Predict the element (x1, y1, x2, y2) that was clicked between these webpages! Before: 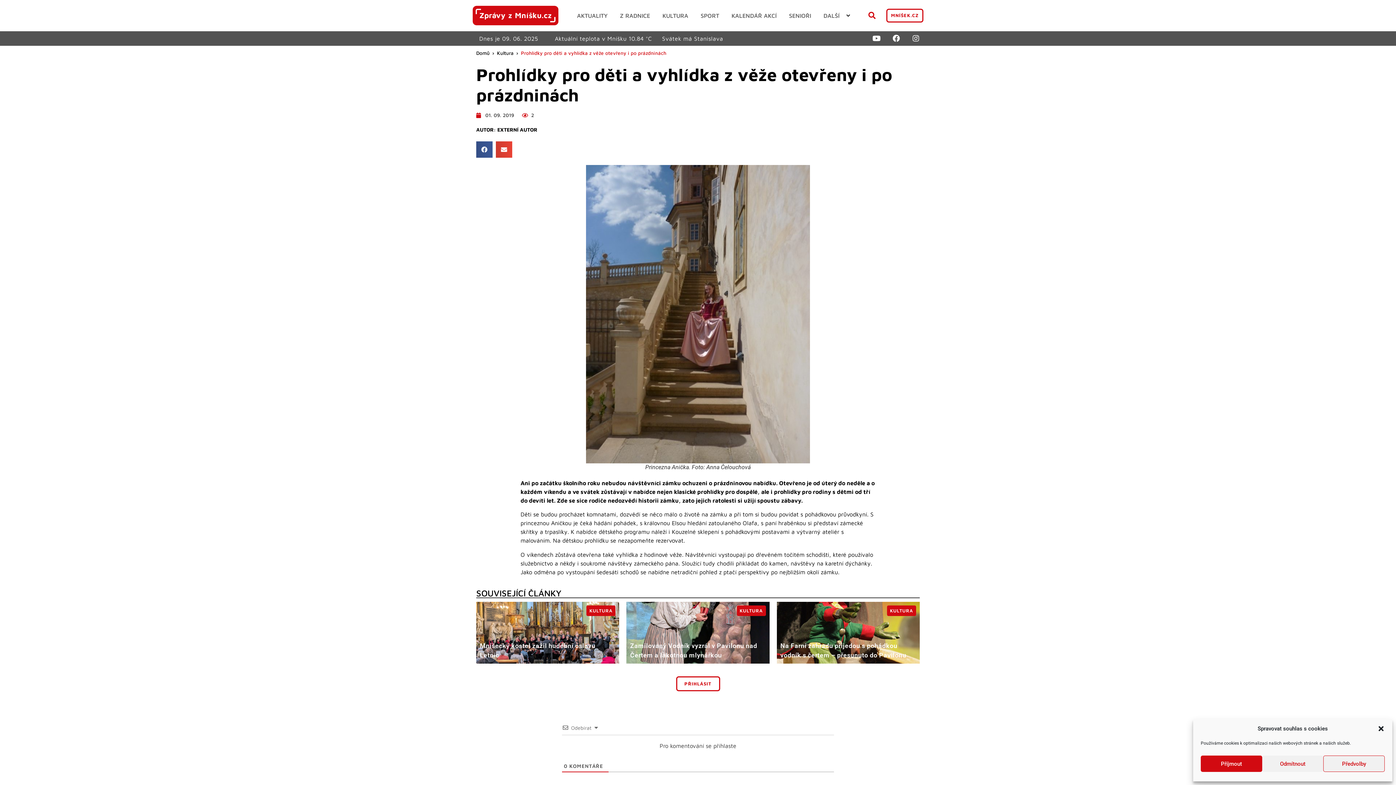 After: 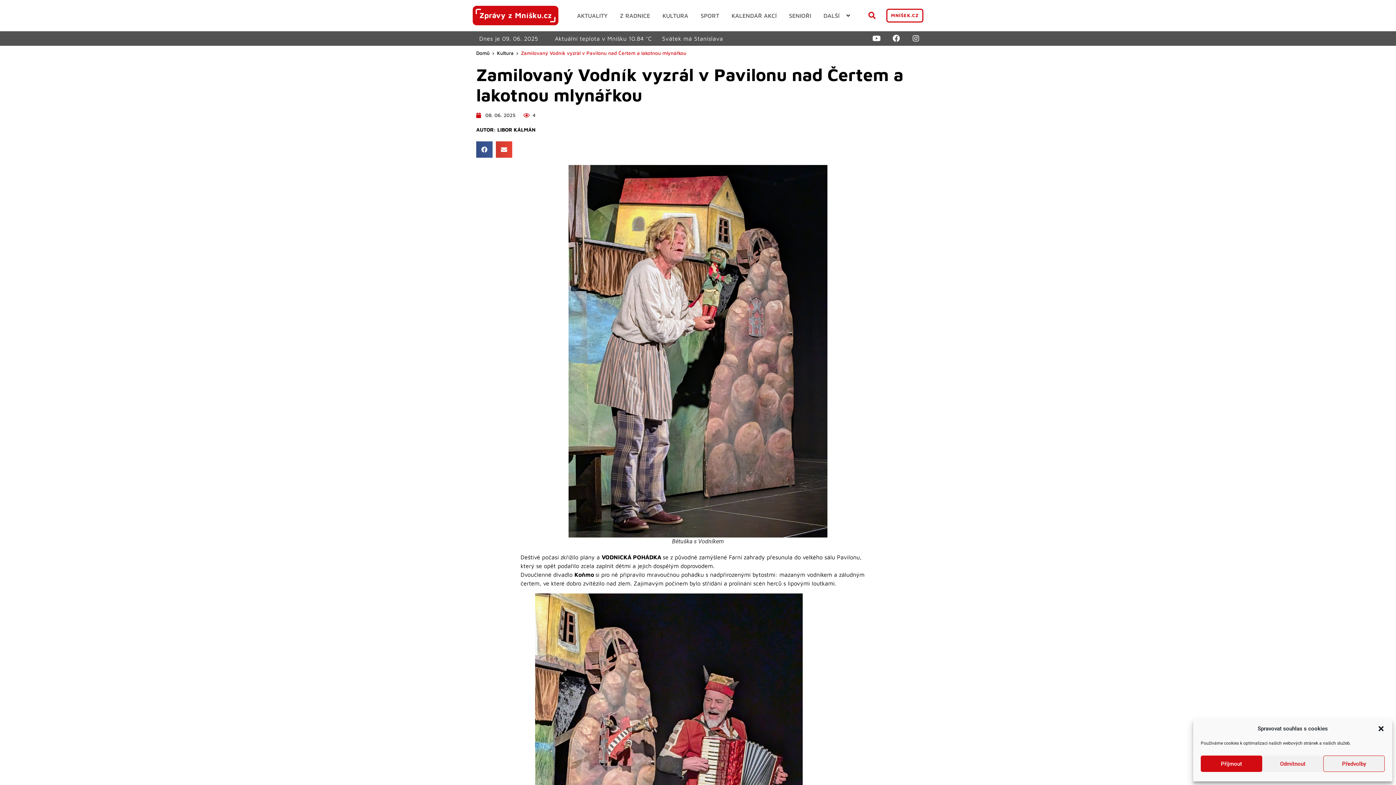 Action: bbox: (630, 641, 766, 660) label: Zamilovaný Vodník vyzrál v Pavilonu nad Čertem a lakotnou mlynářkou